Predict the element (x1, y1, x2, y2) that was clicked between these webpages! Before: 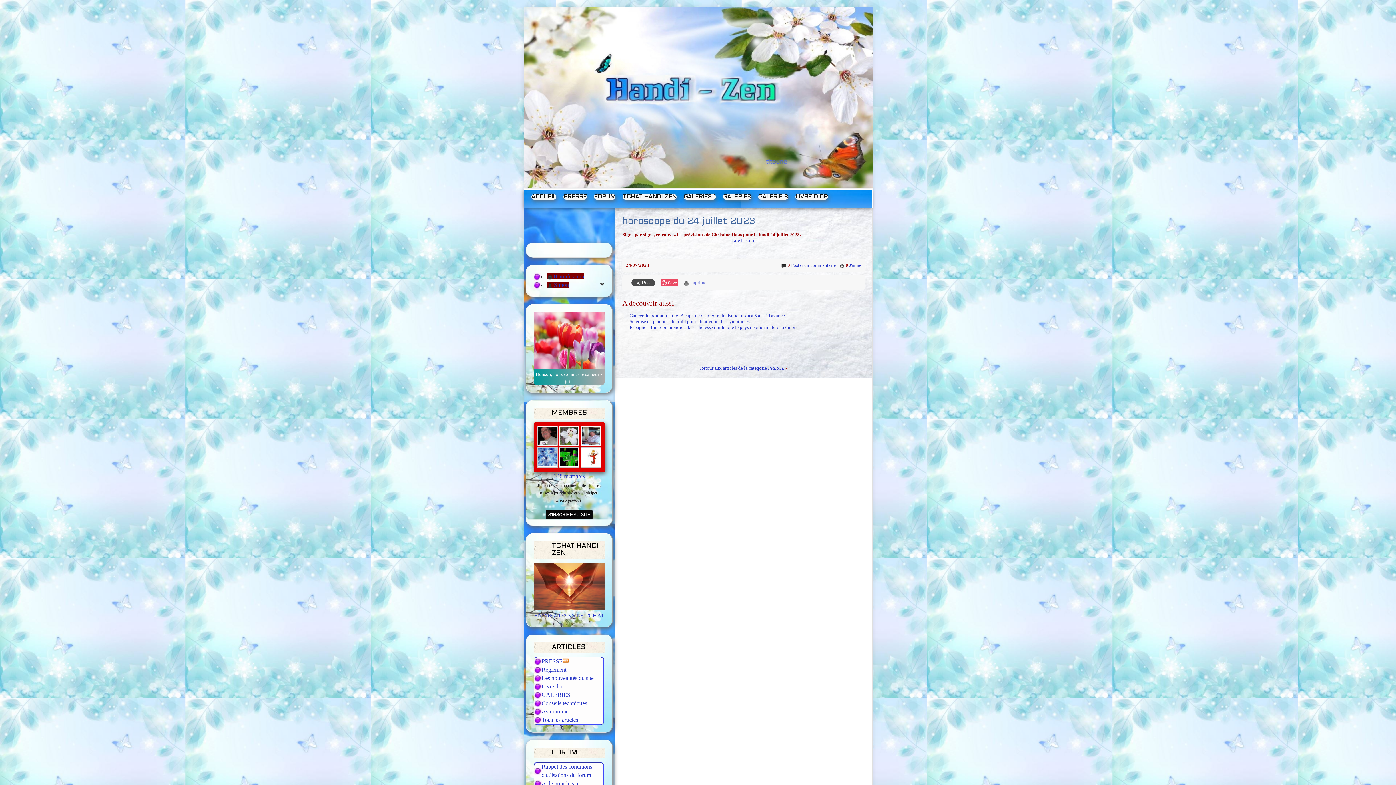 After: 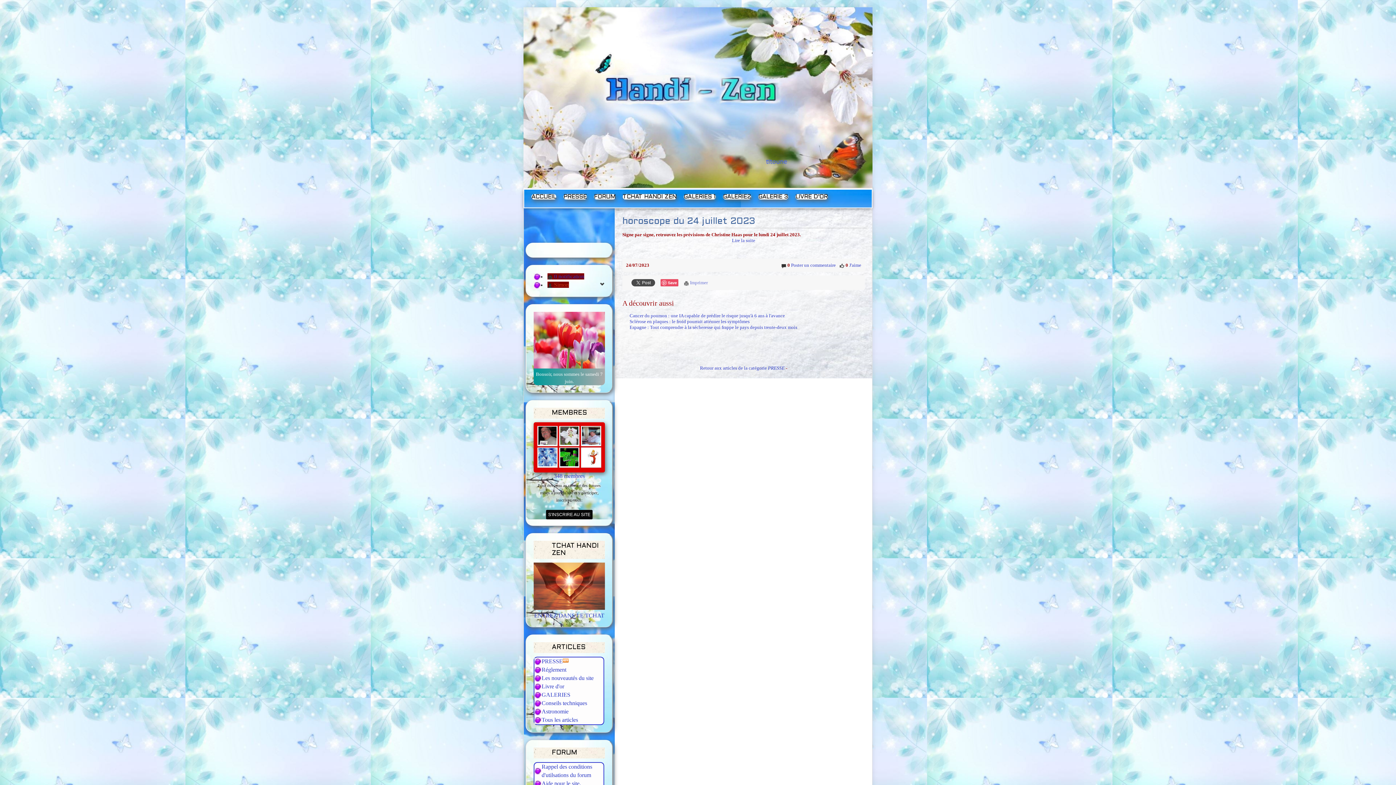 Action: bbox: (547, 281, 569, 288) label:  Simon